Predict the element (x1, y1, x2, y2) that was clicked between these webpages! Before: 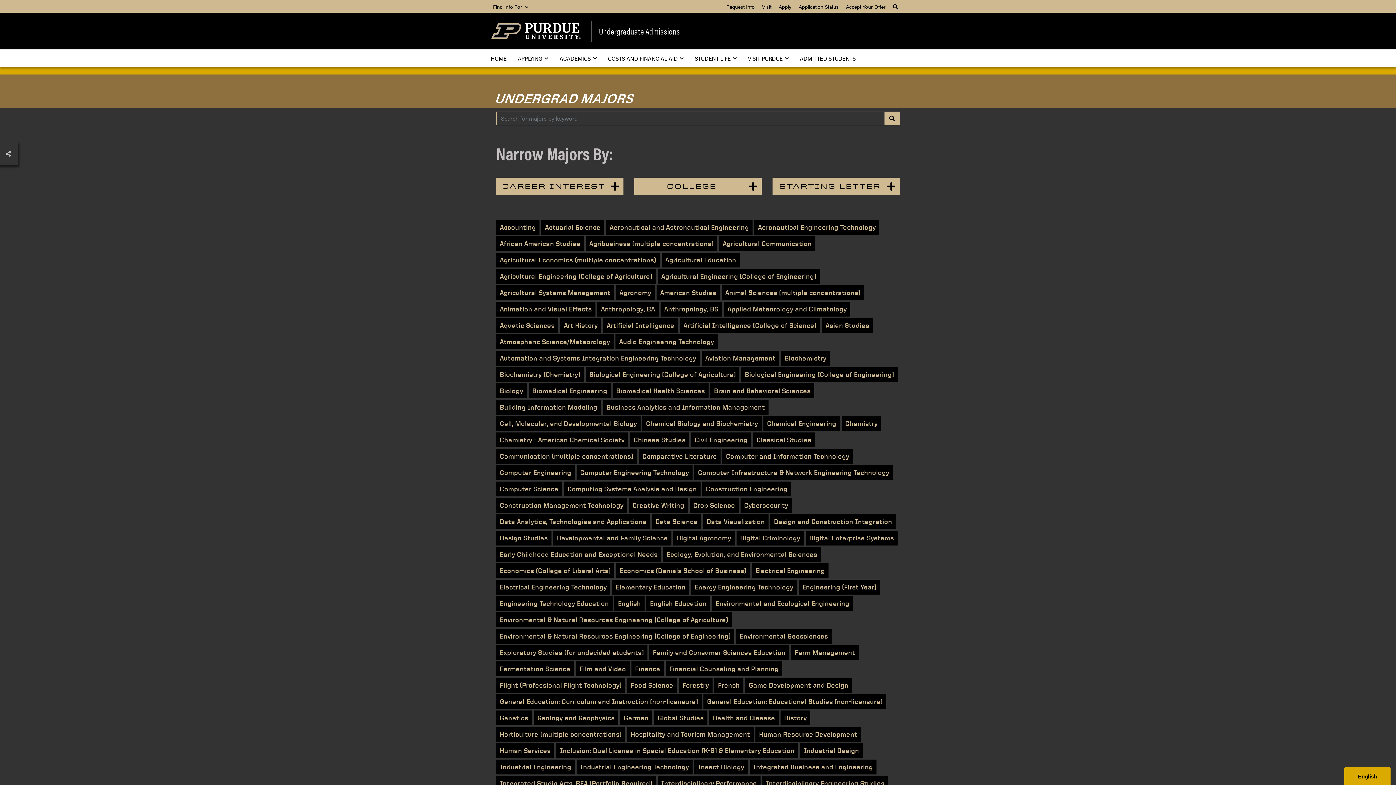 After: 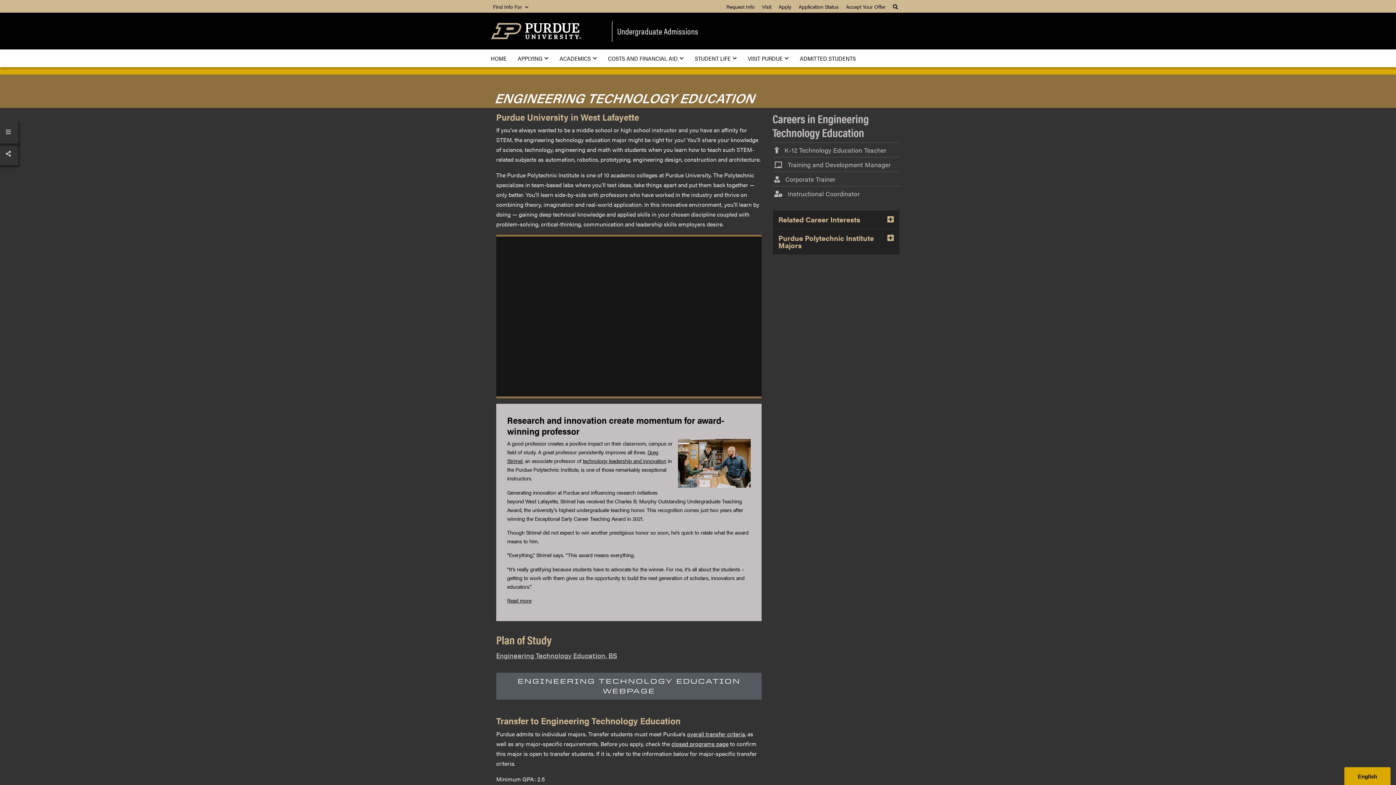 Action: label: Engineering Technology Education bbox: (496, 596, 612, 611)